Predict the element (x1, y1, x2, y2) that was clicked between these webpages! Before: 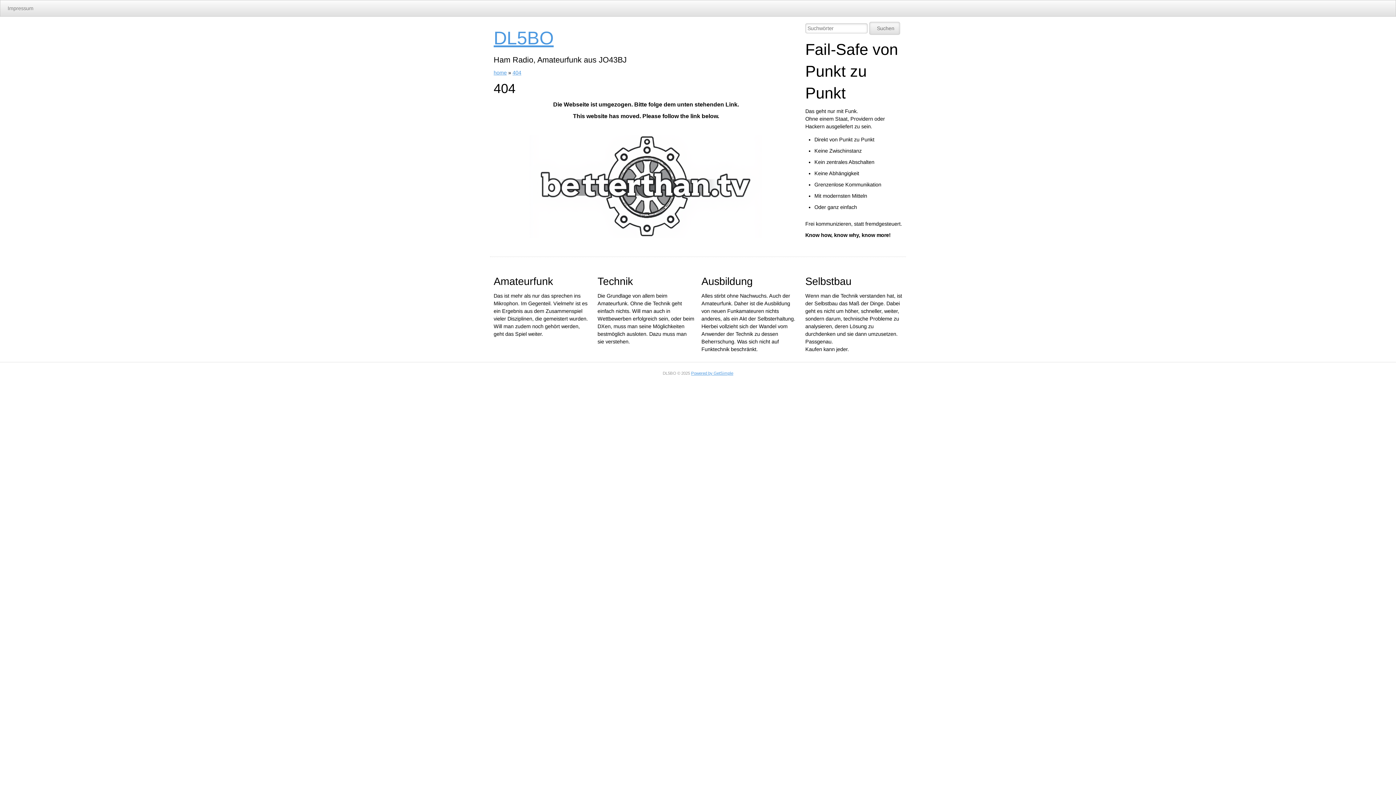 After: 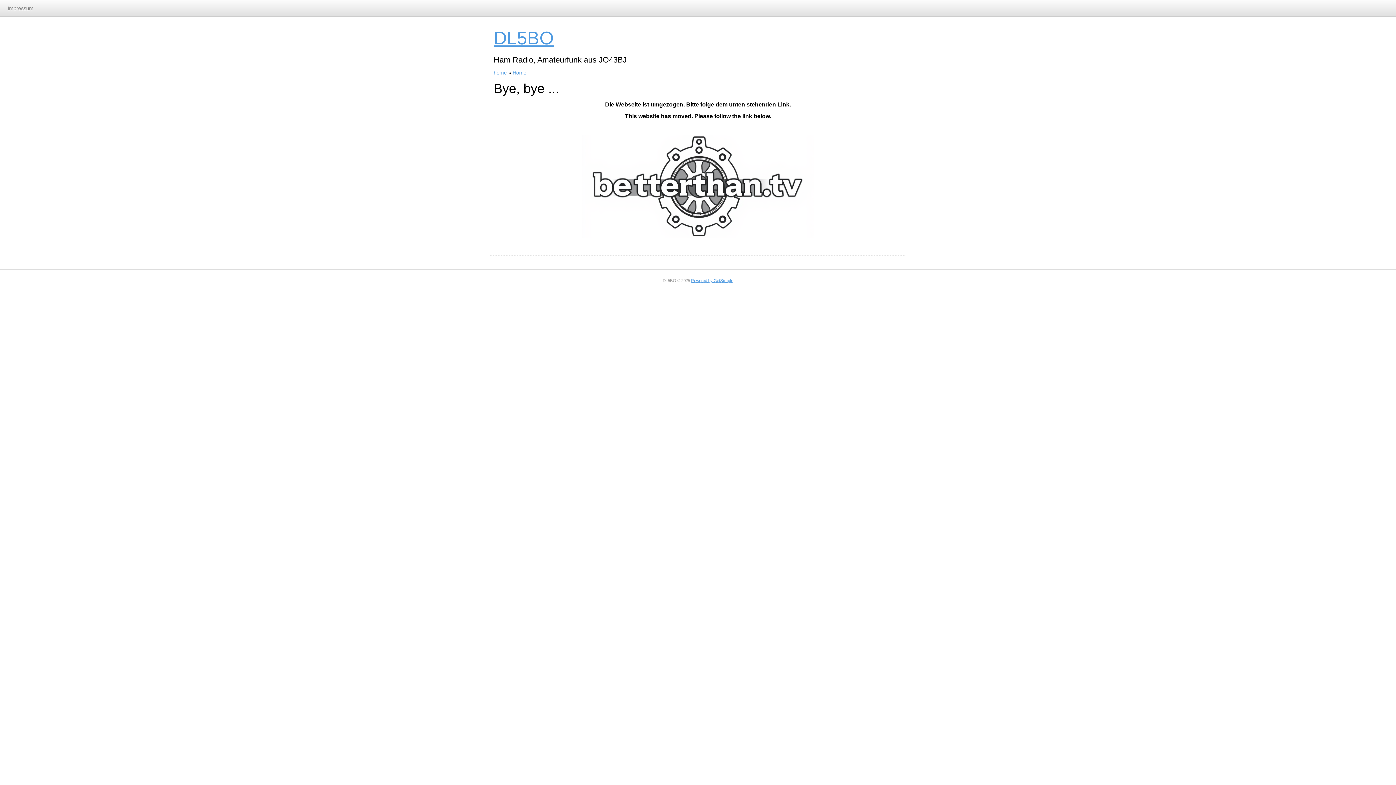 Action: label: DL5BO bbox: (493, 27, 553, 48)